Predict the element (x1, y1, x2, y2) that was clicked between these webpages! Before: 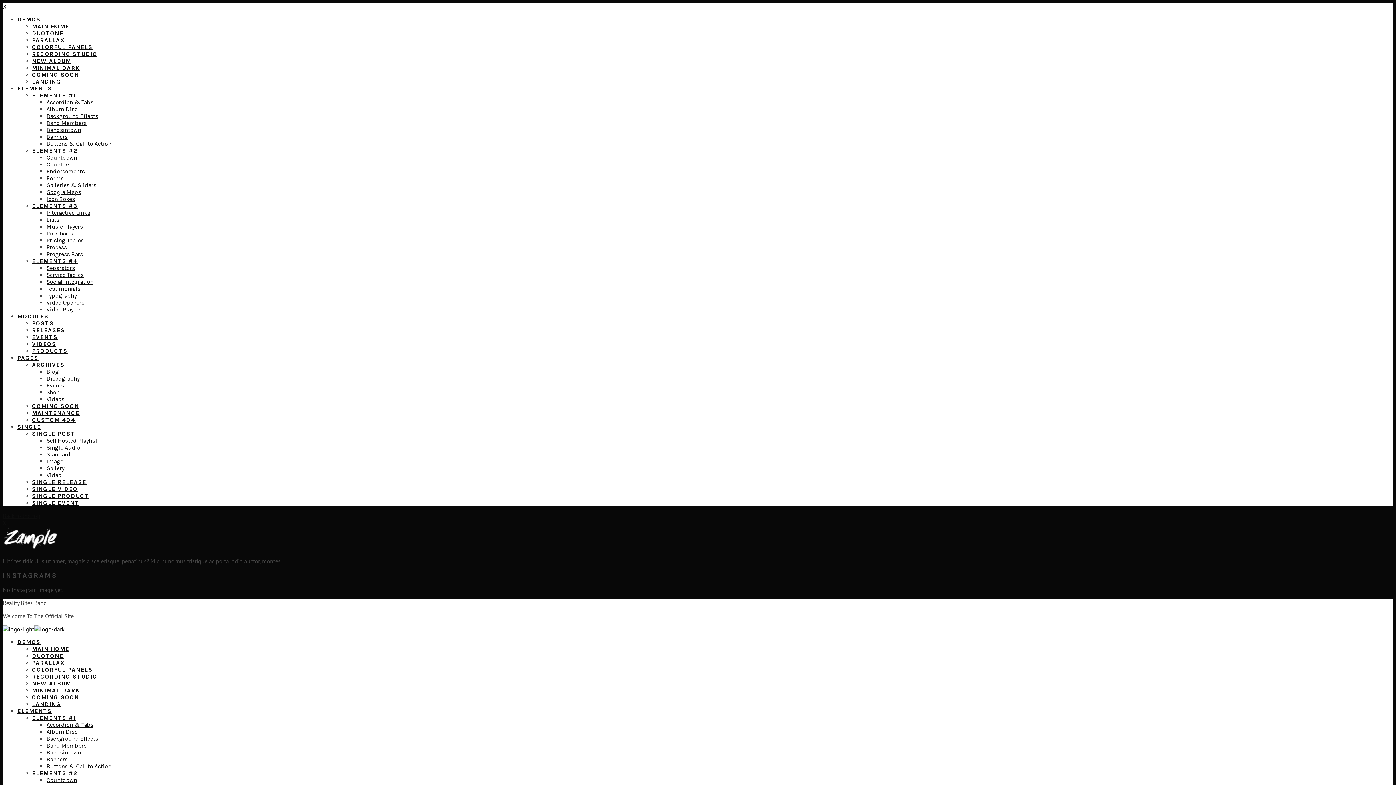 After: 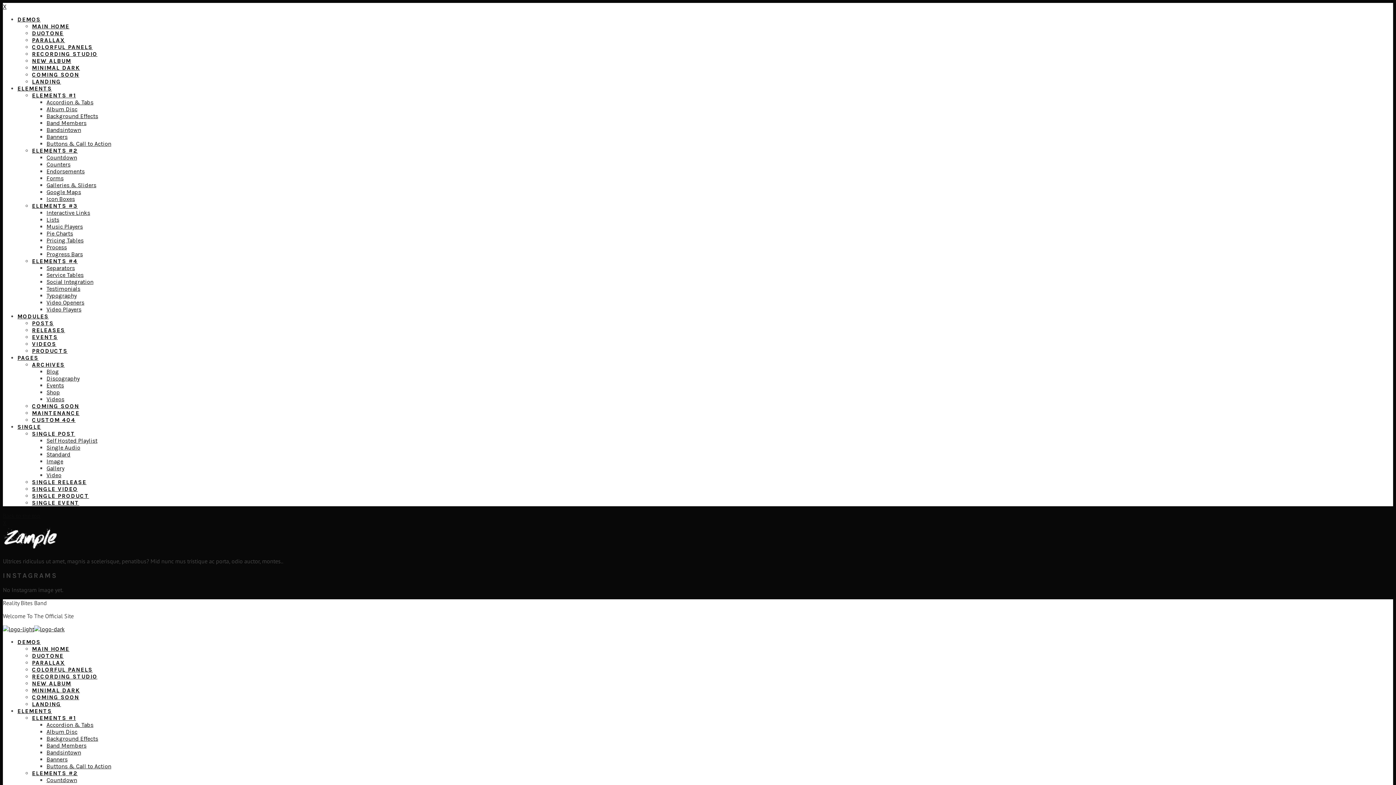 Action: bbox: (46, 271, 83, 278) label: Service Tables